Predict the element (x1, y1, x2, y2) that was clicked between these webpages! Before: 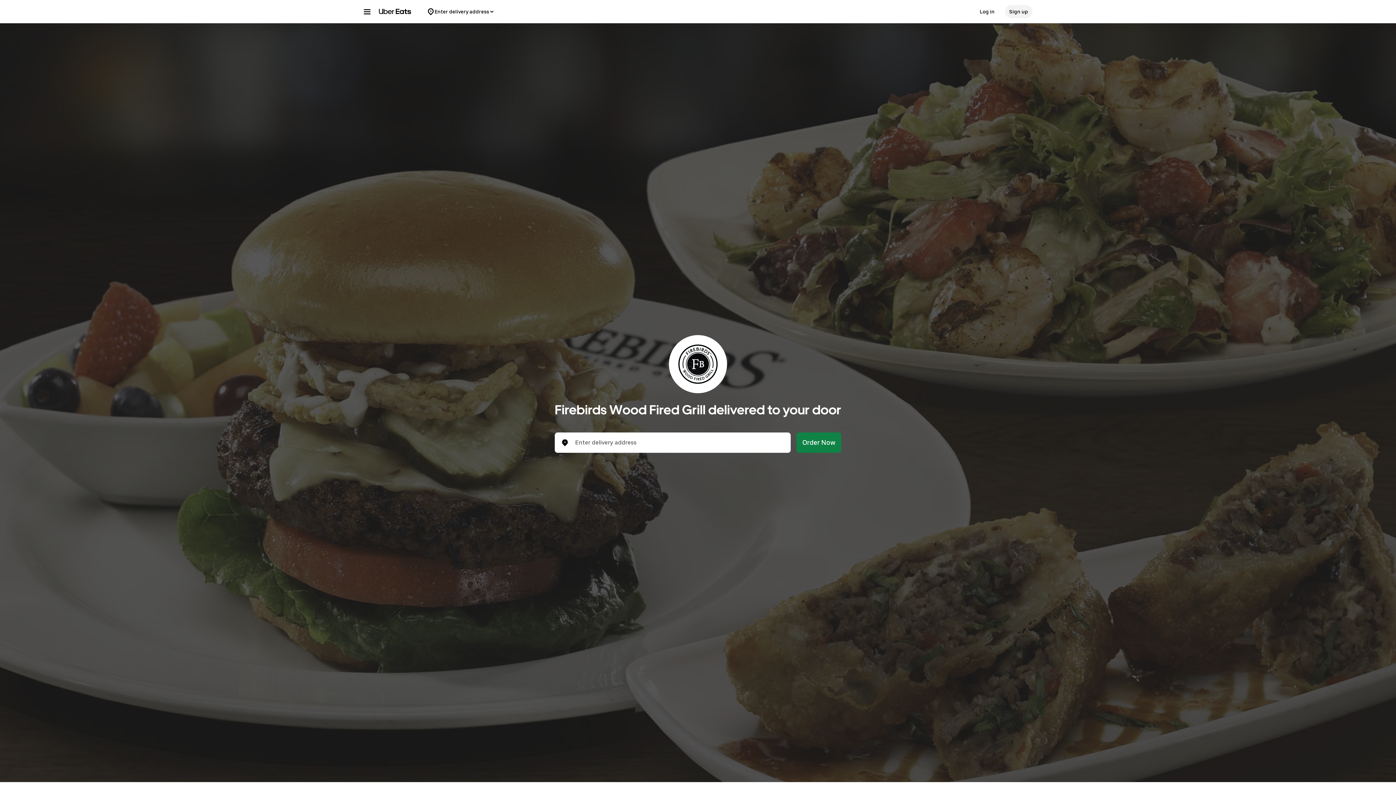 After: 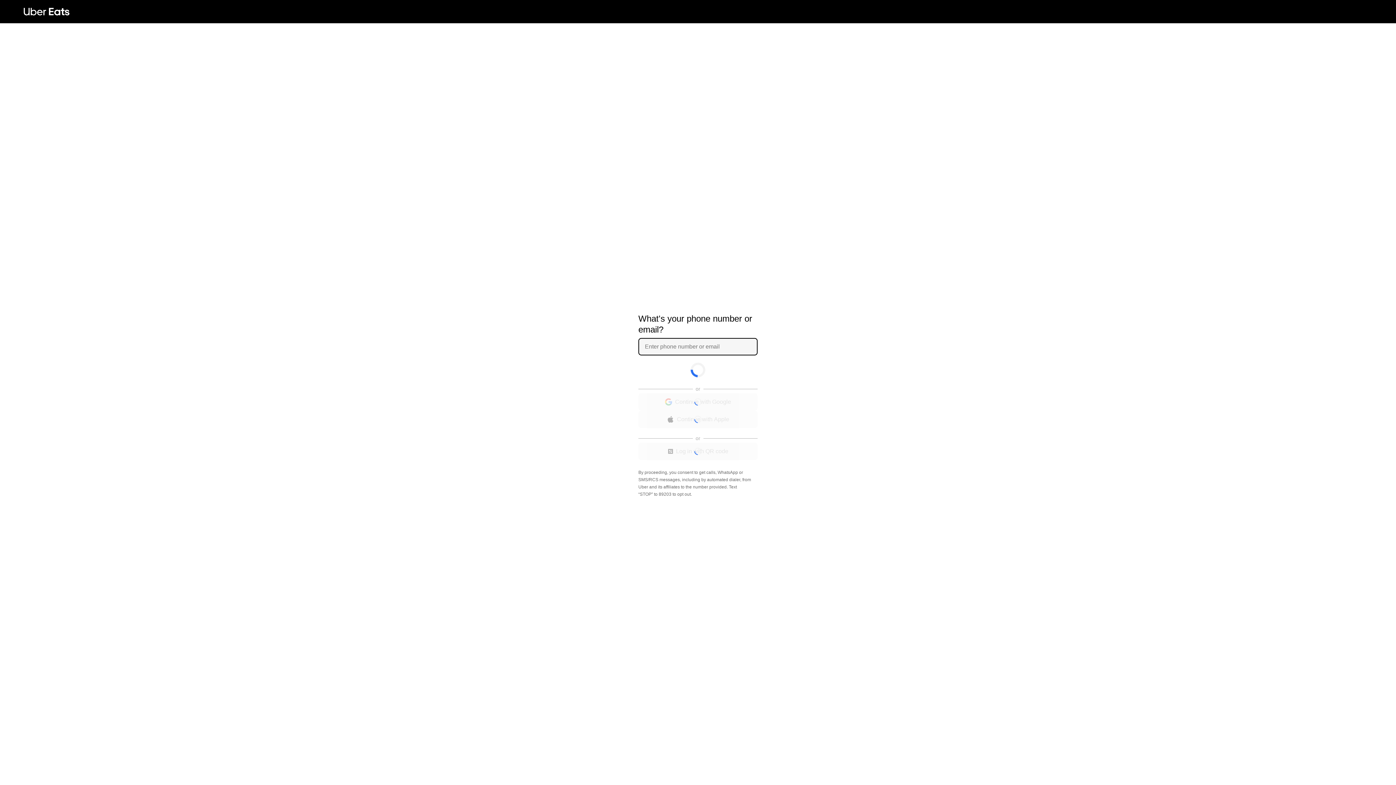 Action: label: Log in bbox: (975, 5, 999, 18)